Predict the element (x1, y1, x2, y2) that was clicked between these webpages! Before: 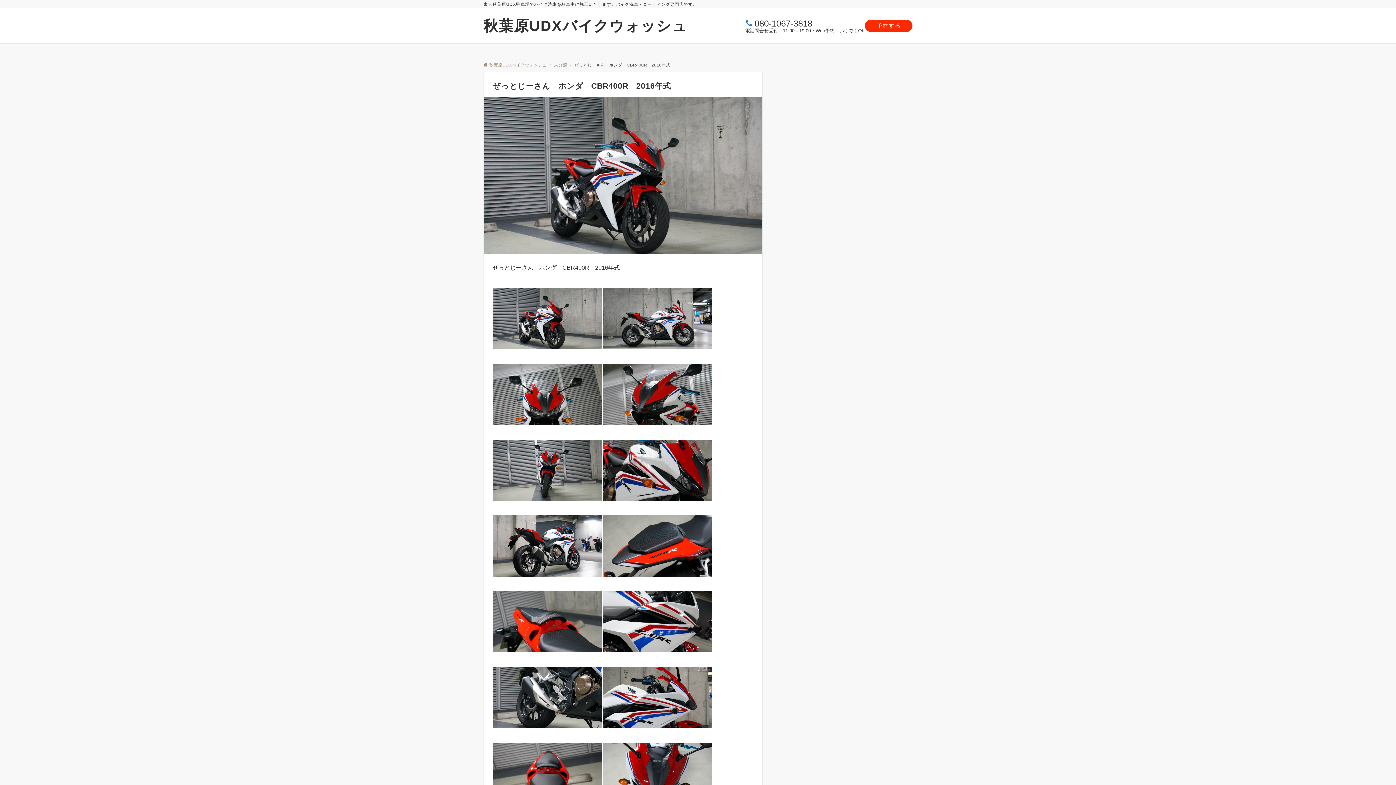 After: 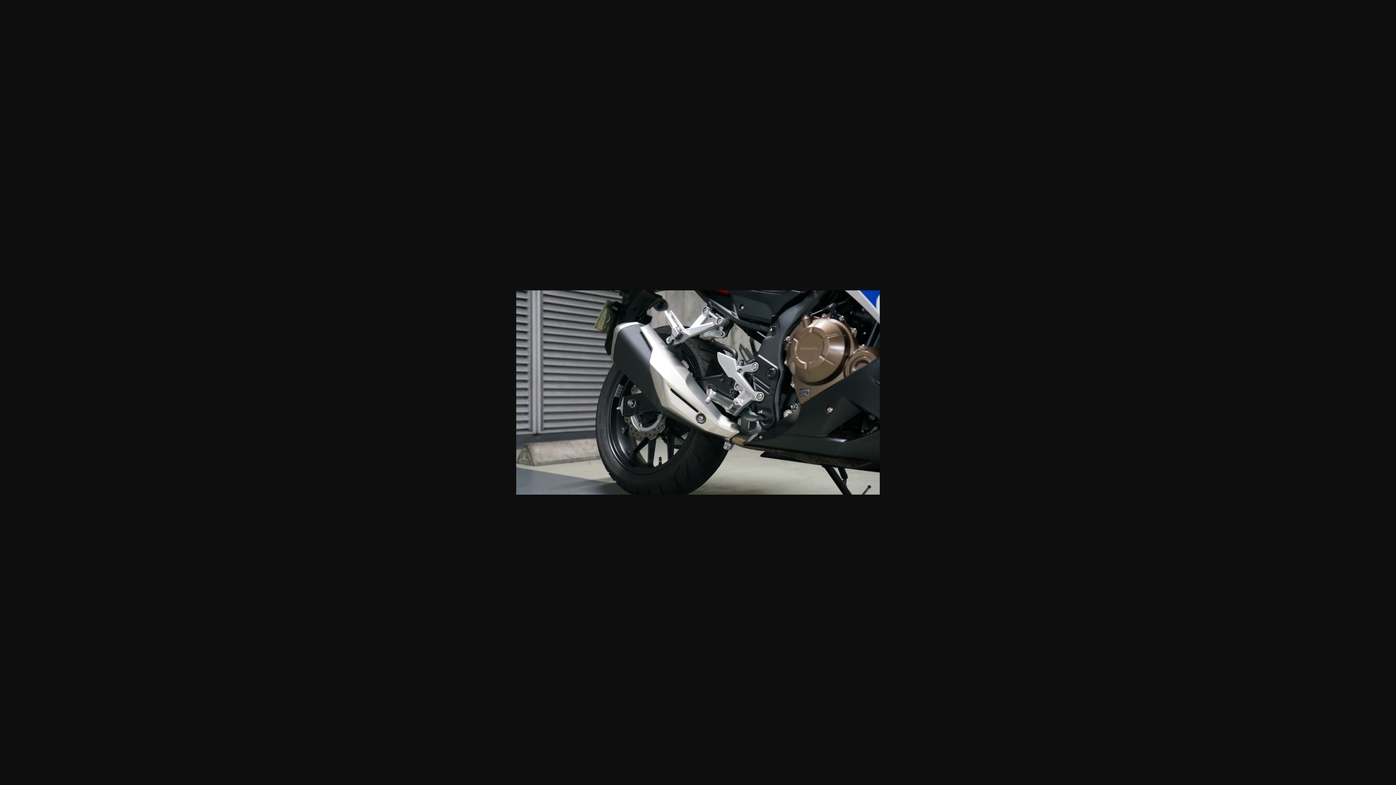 Action: bbox: (492, 694, 601, 700)